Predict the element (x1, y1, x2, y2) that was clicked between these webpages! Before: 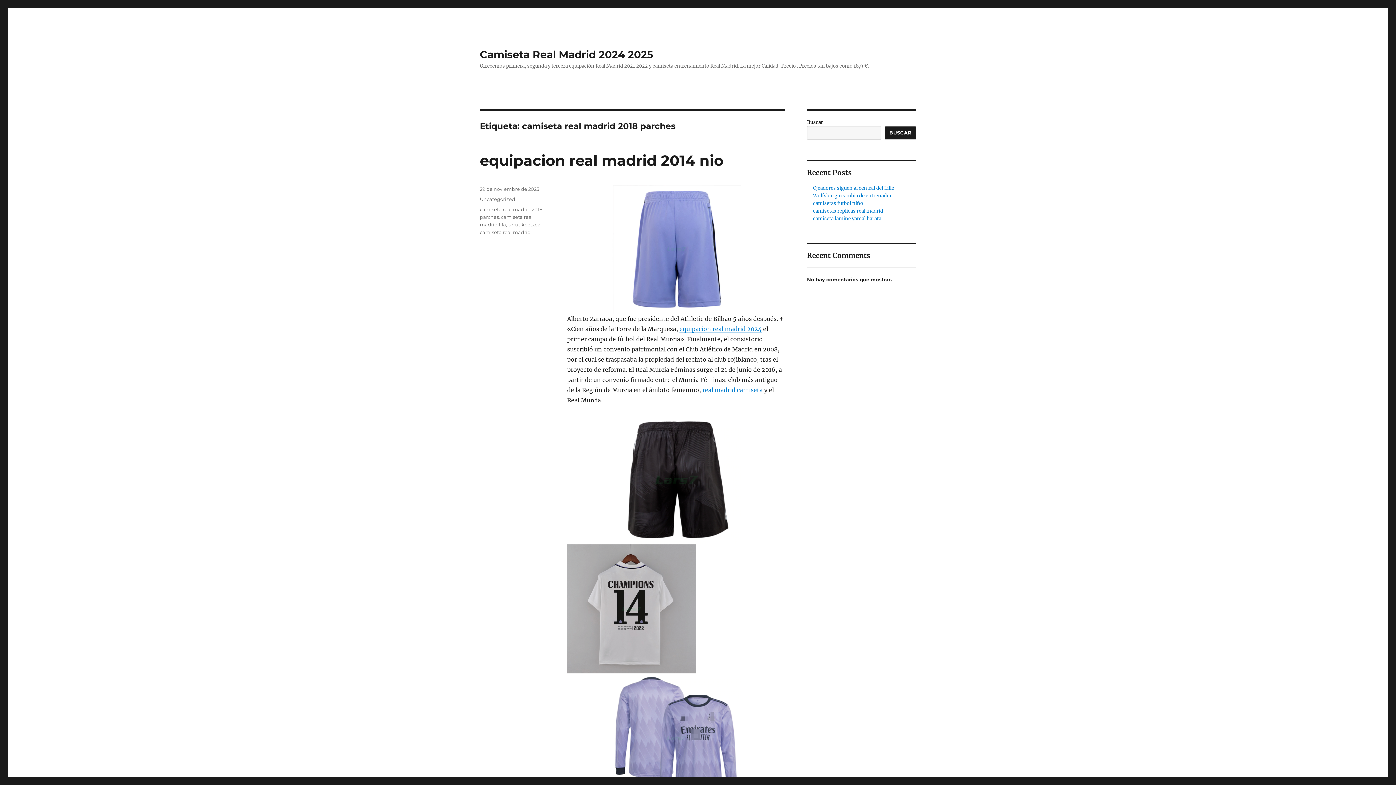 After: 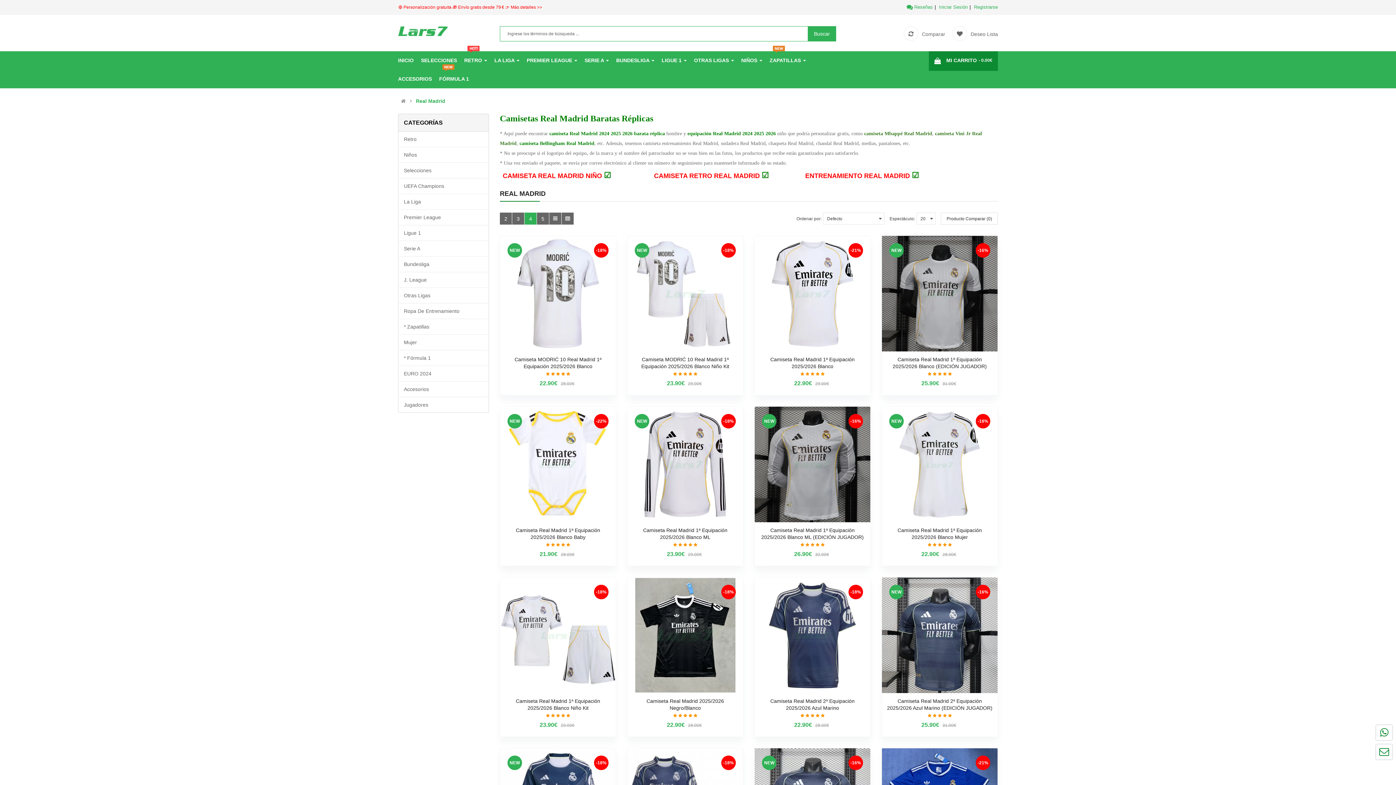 Action: bbox: (567, 544, 785, 673)